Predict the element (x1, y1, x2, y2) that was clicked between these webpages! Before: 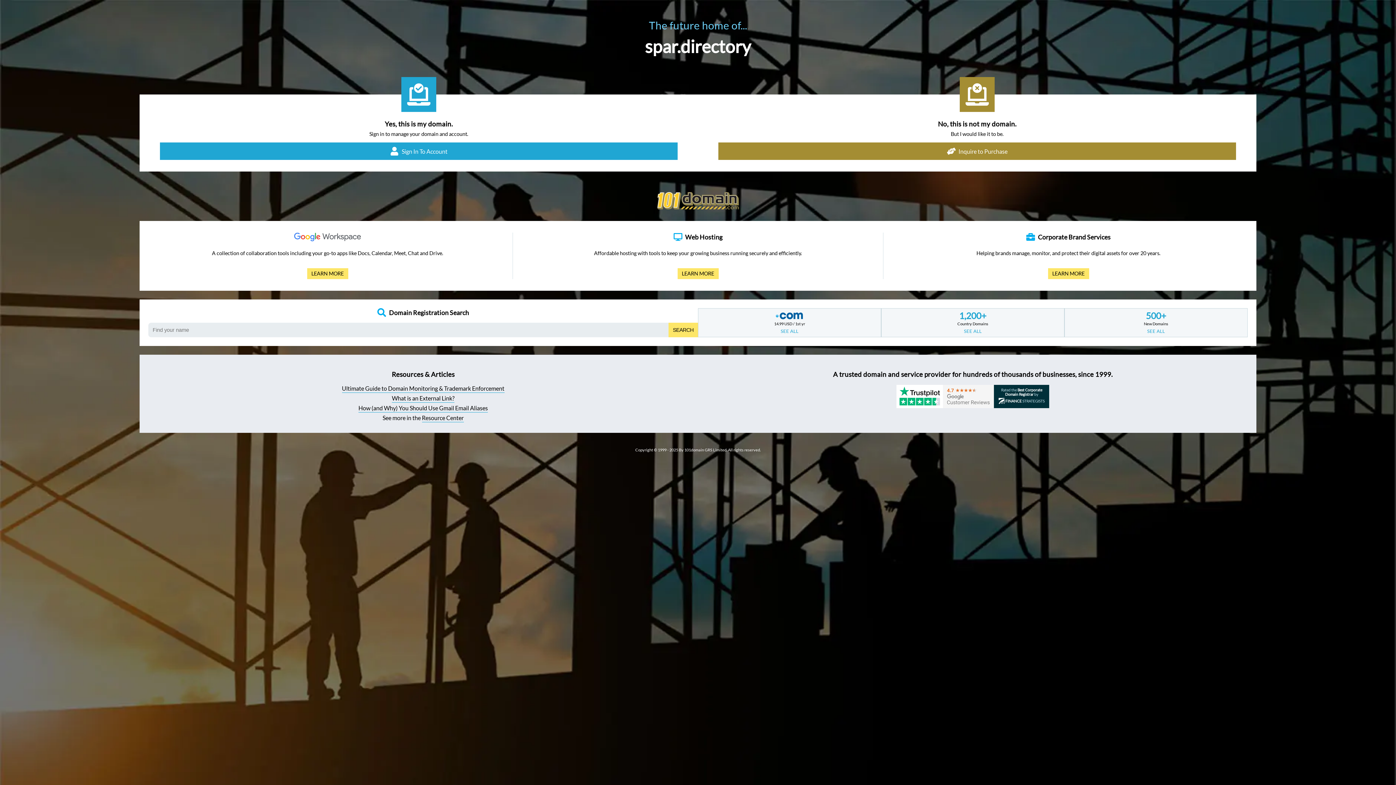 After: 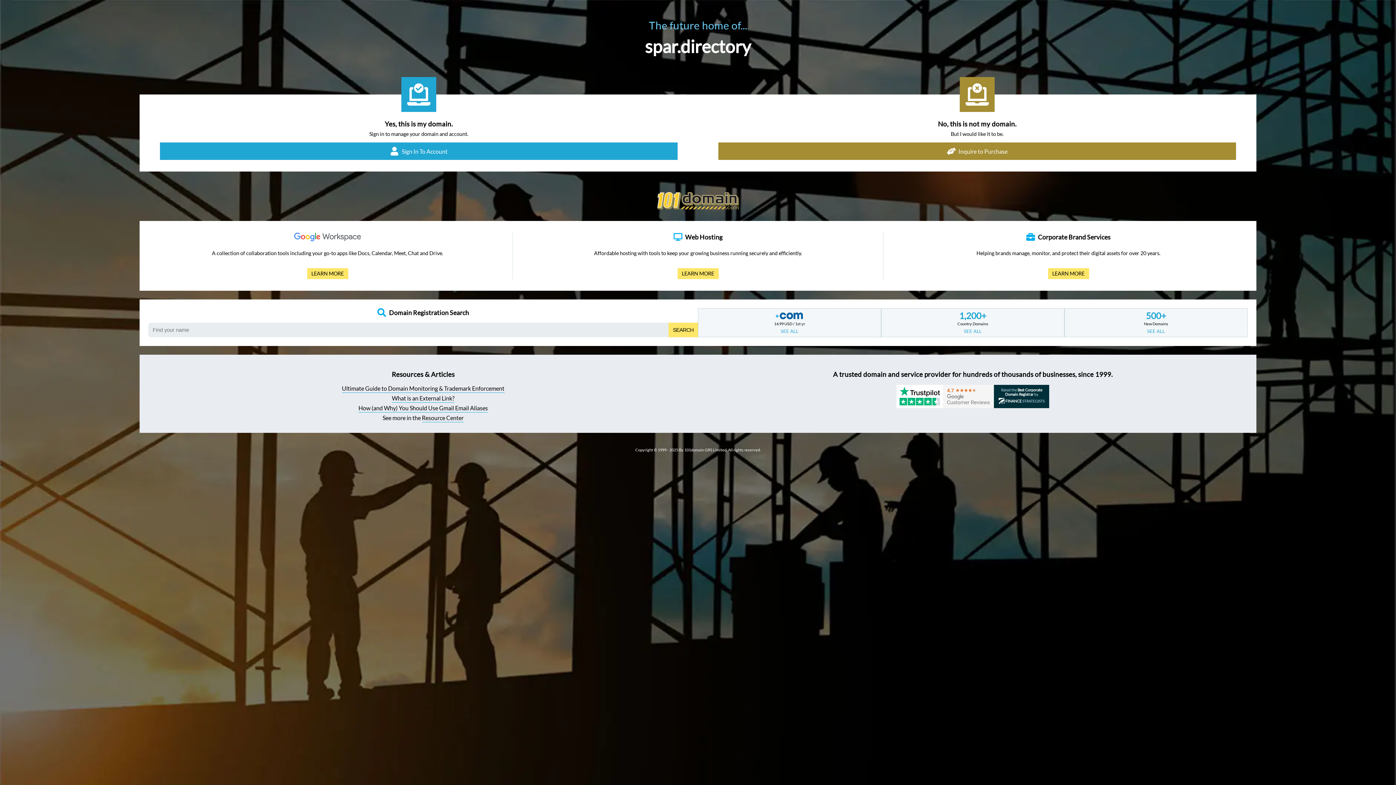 Action: label: How (and Why) You Should Use Gmail Email Aliases bbox: (358, 404, 488, 412)